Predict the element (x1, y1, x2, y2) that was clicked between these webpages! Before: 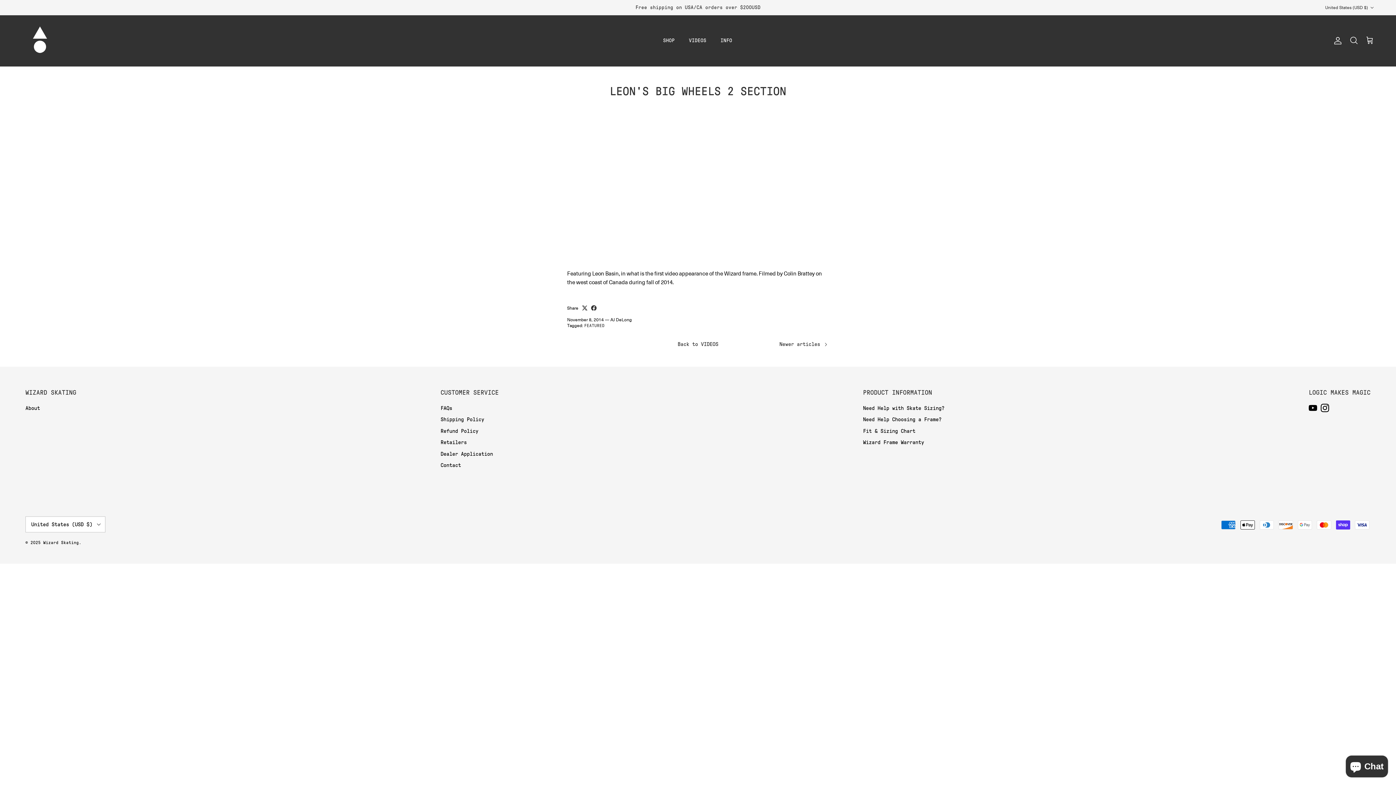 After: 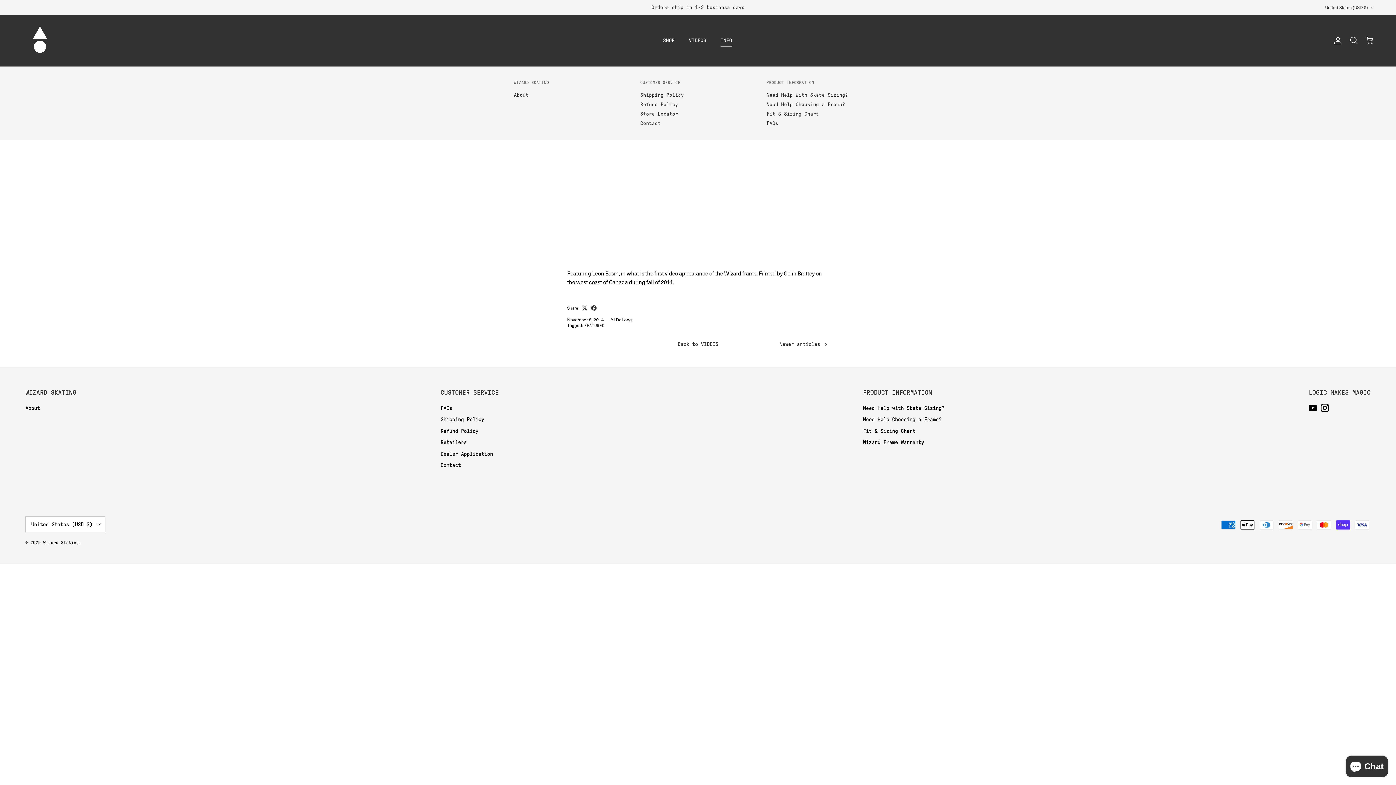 Action: label: INFO bbox: (714, 28, 738, 52)